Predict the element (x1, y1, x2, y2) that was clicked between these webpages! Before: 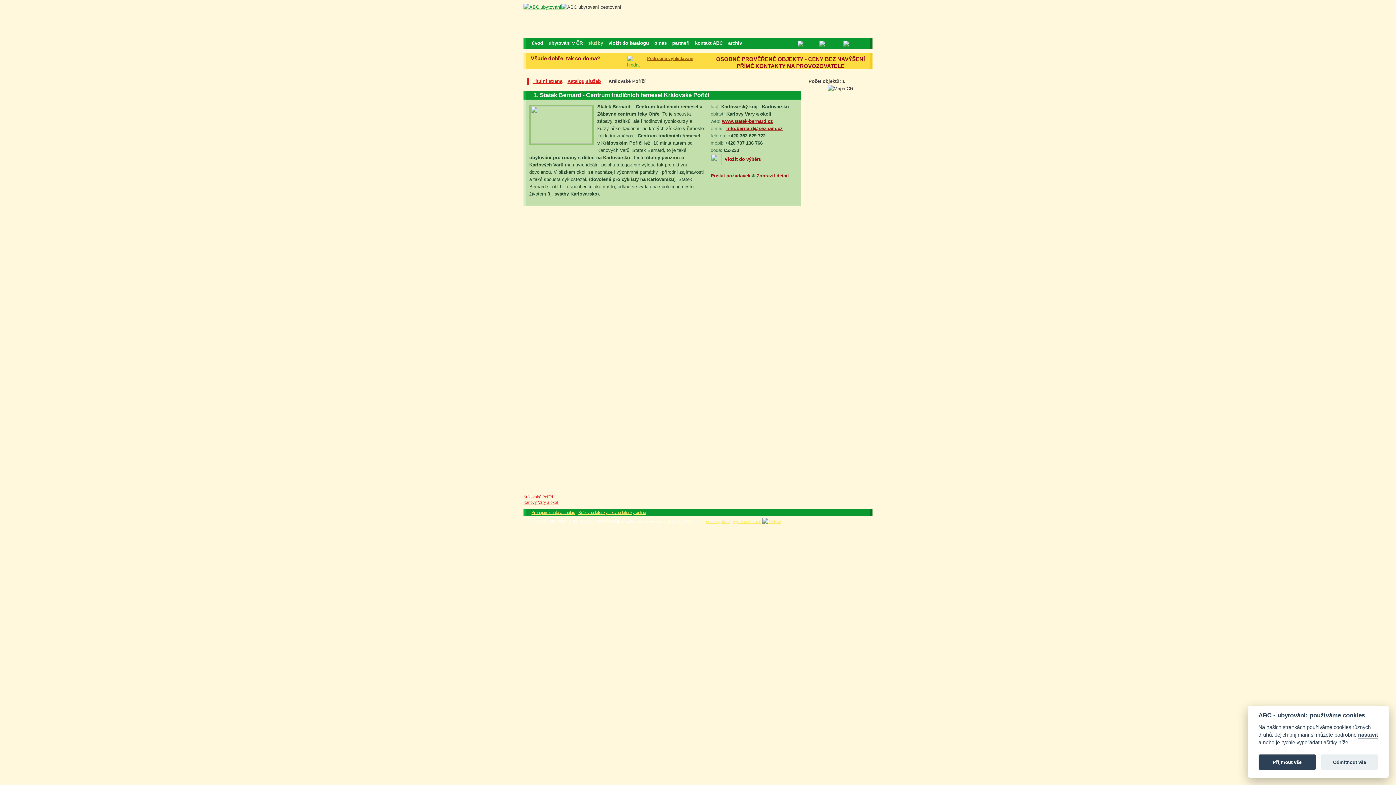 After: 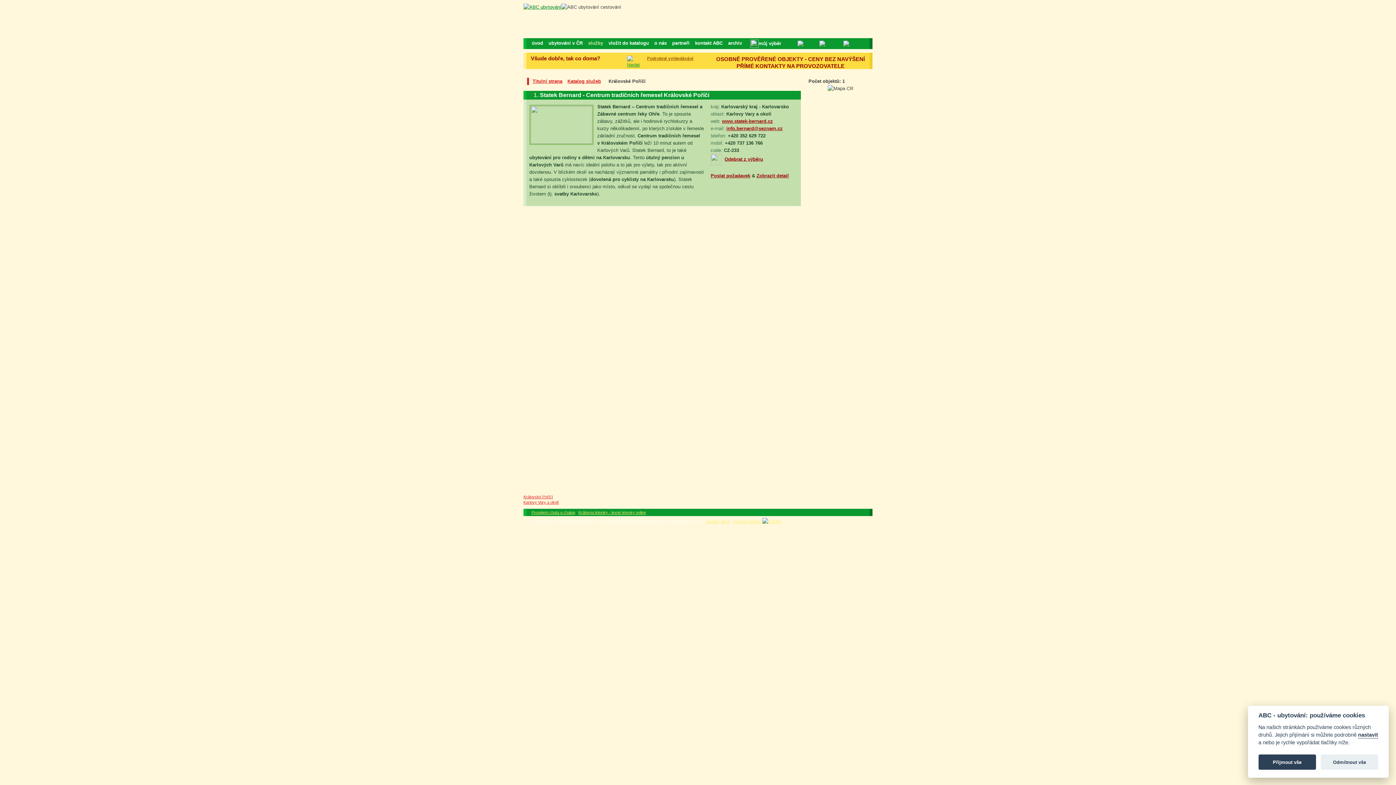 Action: bbox: (710, 156, 721, 161)